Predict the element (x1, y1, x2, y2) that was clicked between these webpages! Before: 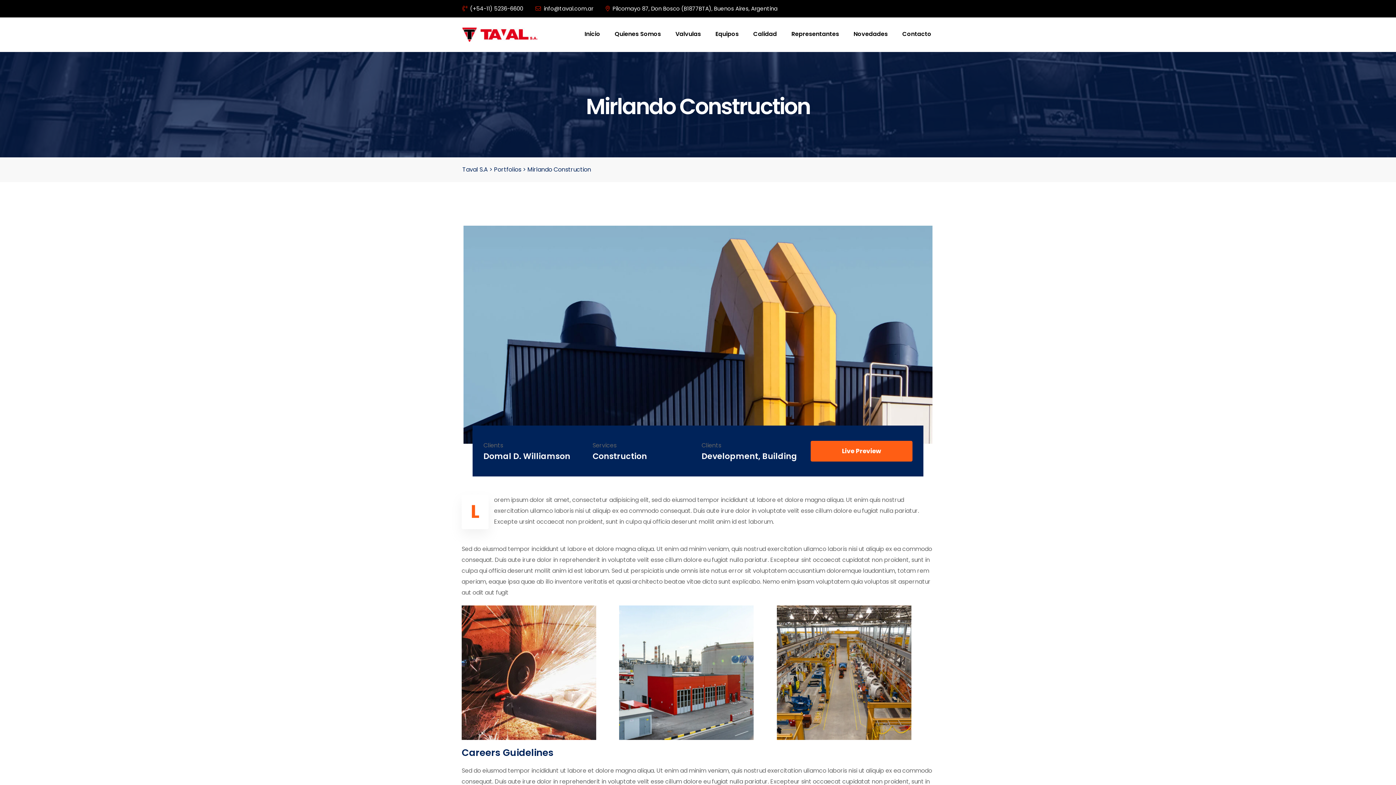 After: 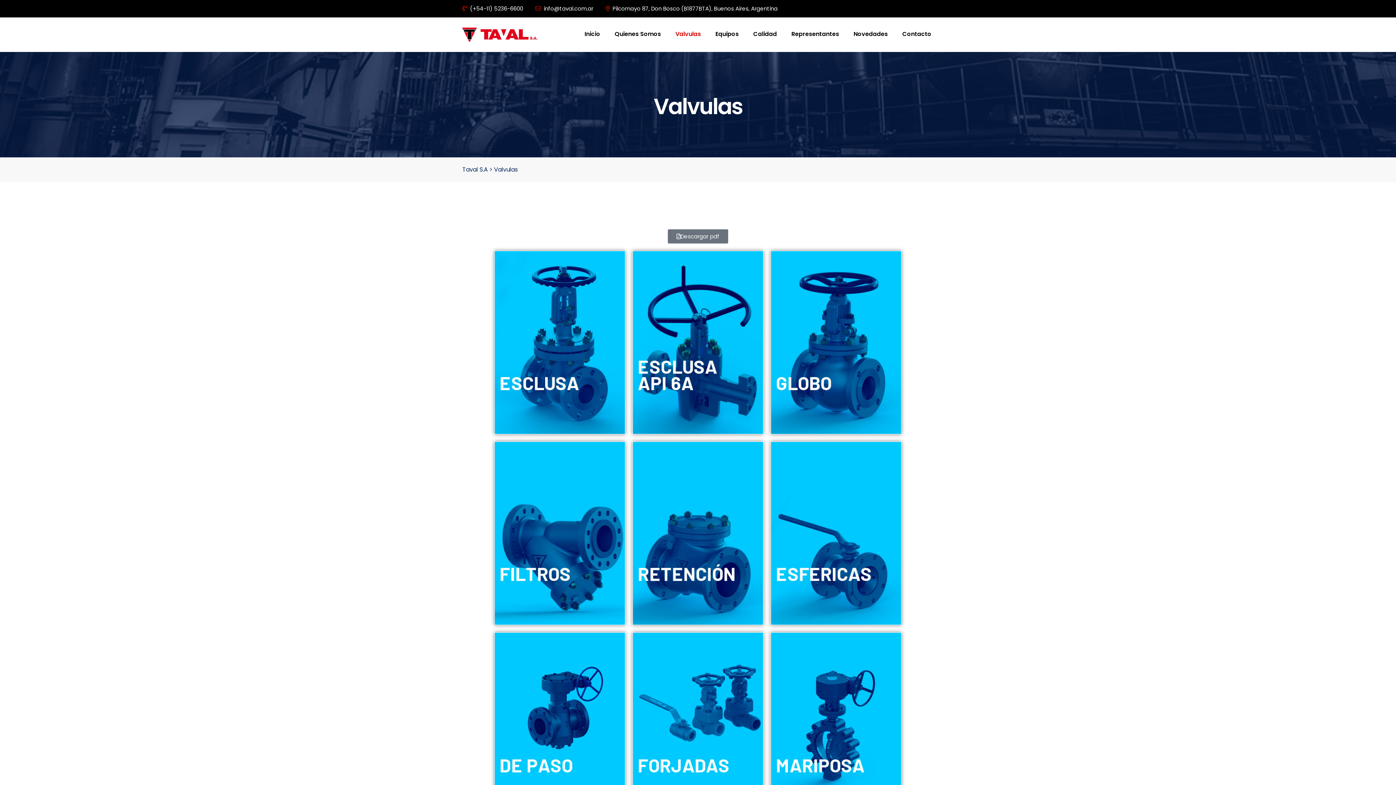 Action: label: Valvulas bbox: (669, 17, 707, 50)